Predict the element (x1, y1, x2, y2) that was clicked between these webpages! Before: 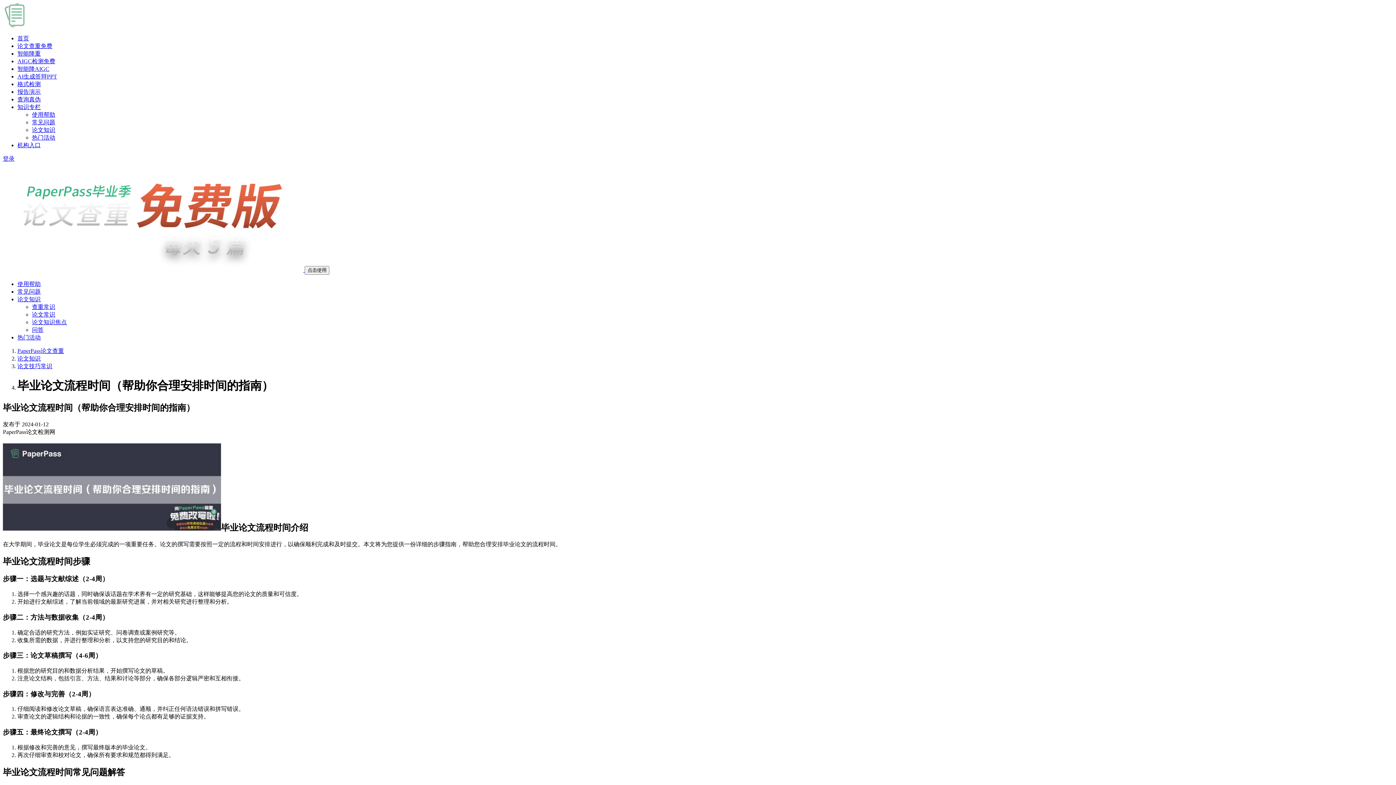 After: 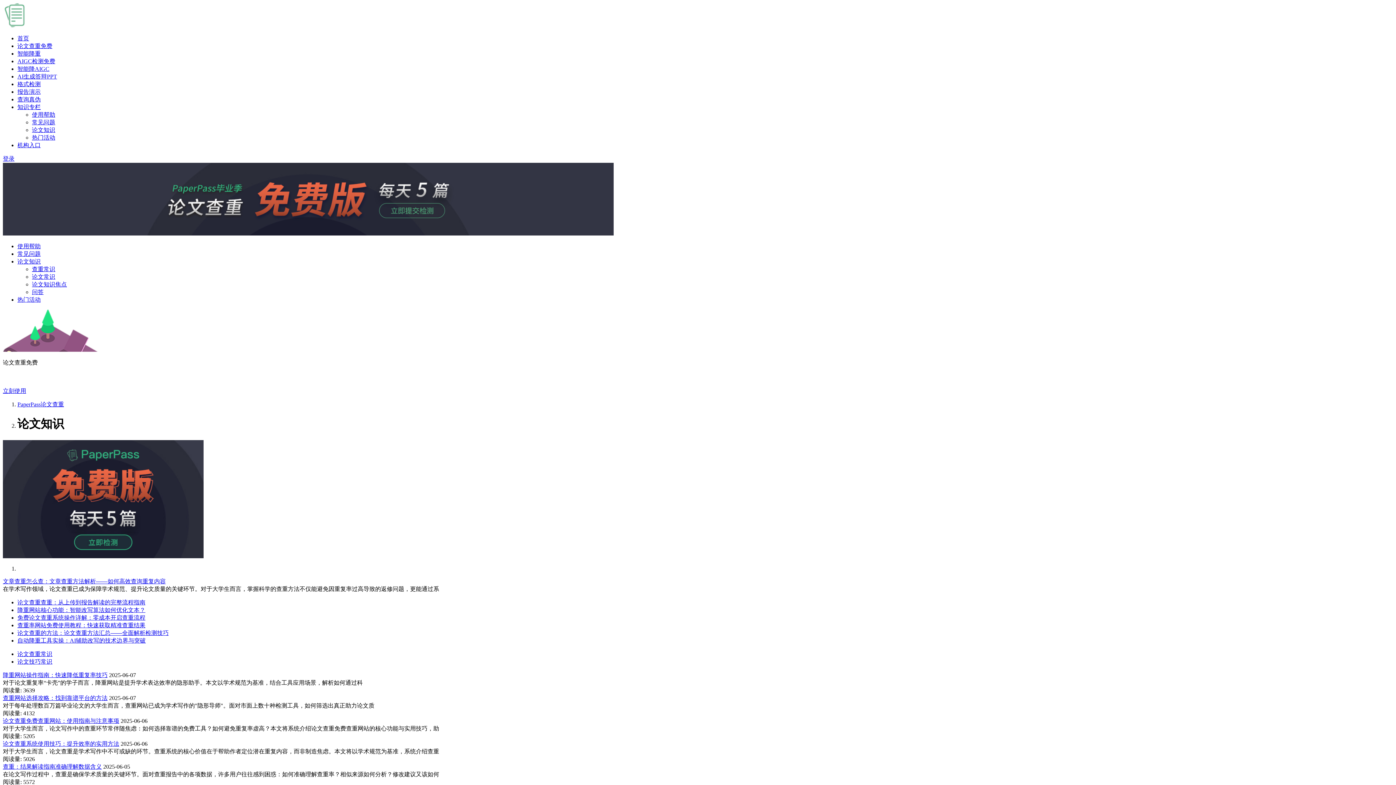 Action: bbox: (32, 126, 55, 133) label: 论文知识